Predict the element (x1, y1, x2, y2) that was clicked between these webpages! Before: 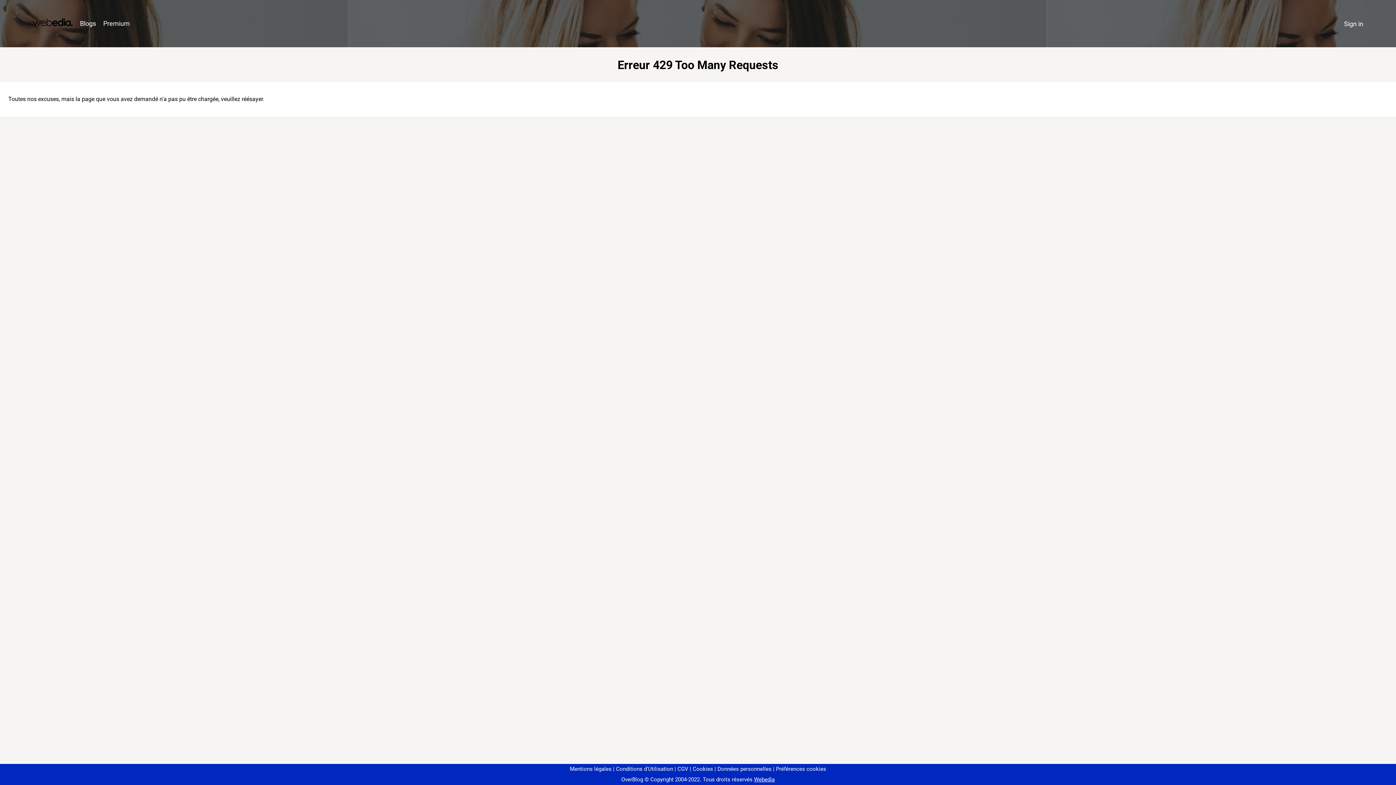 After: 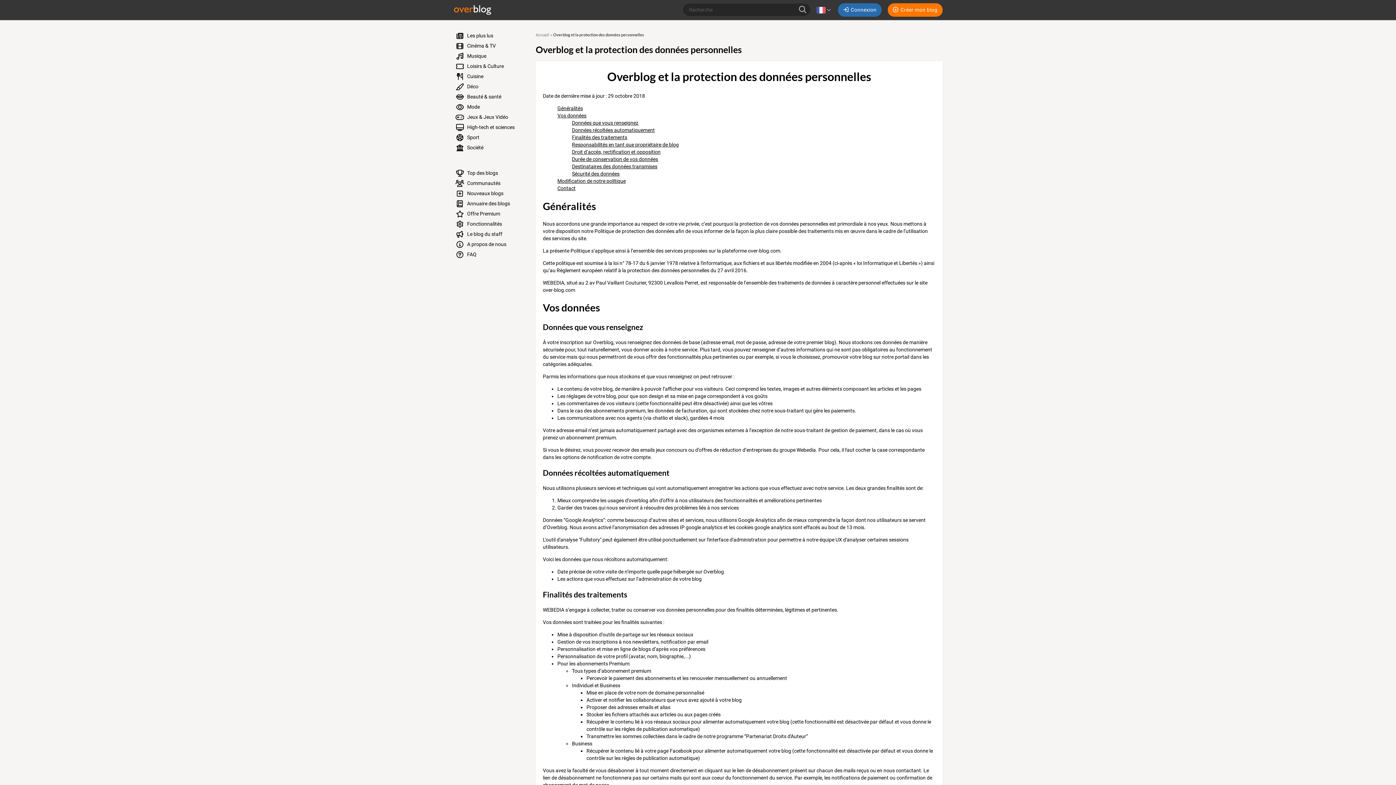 Action: label: Données personnelles bbox: (714, 766, 771, 772)